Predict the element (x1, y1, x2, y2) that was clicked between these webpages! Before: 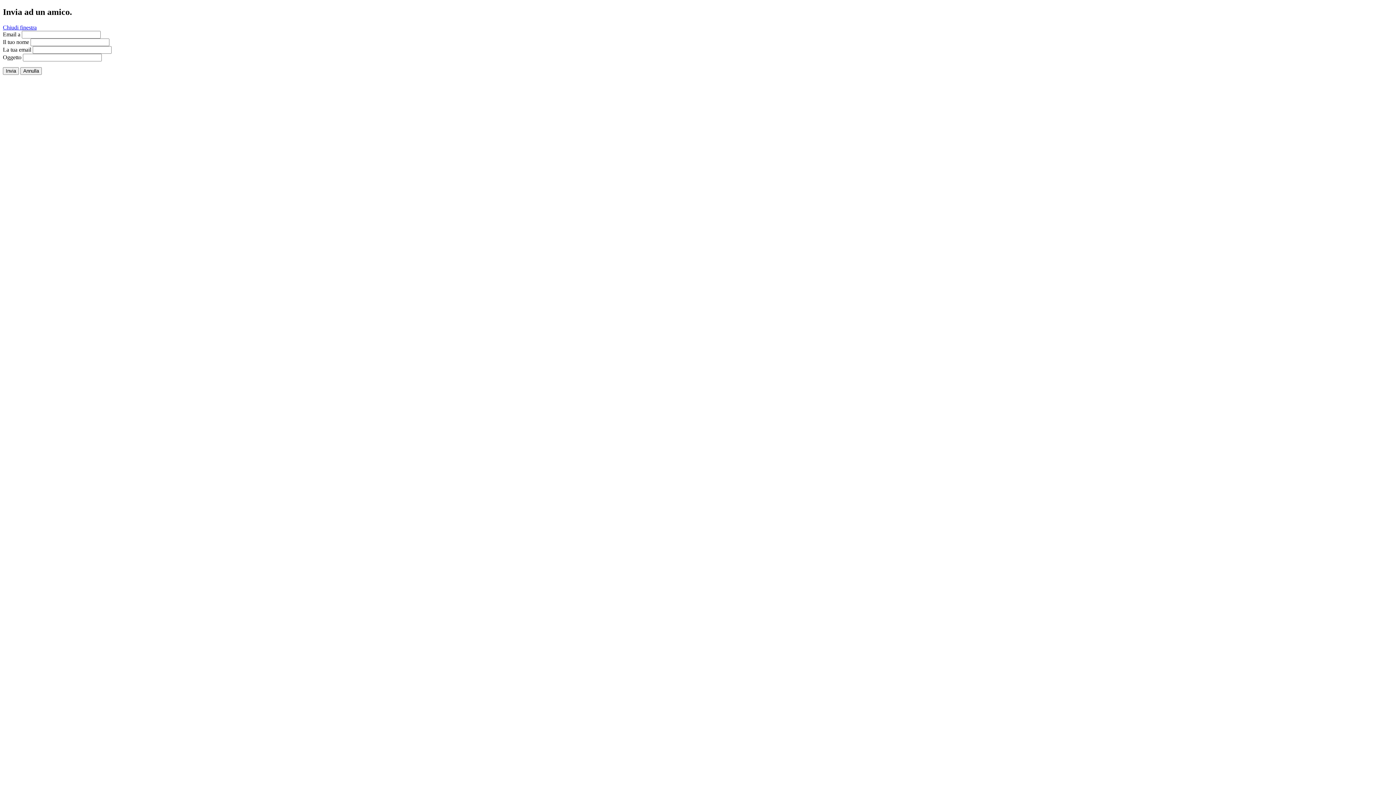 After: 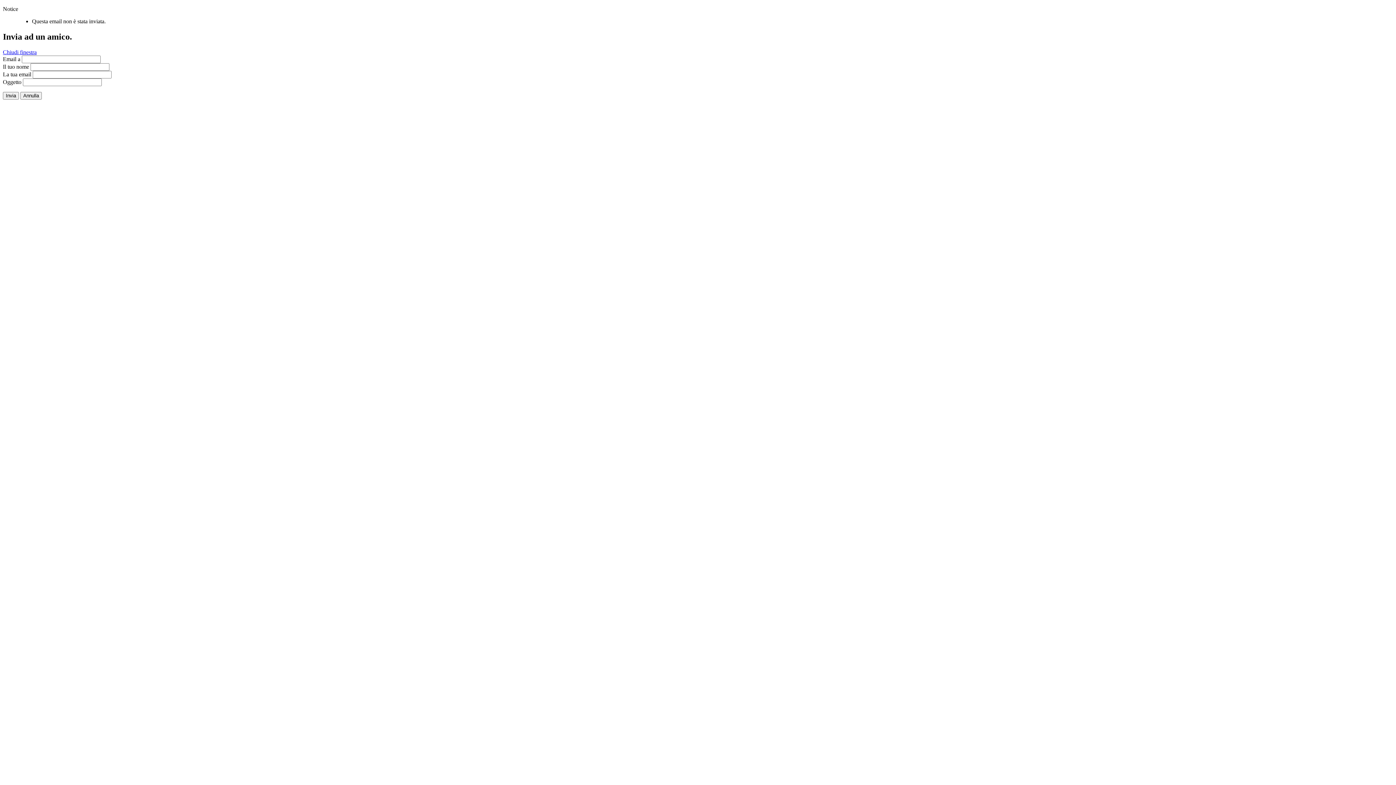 Action: bbox: (2, 67, 18, 74) label: Invia